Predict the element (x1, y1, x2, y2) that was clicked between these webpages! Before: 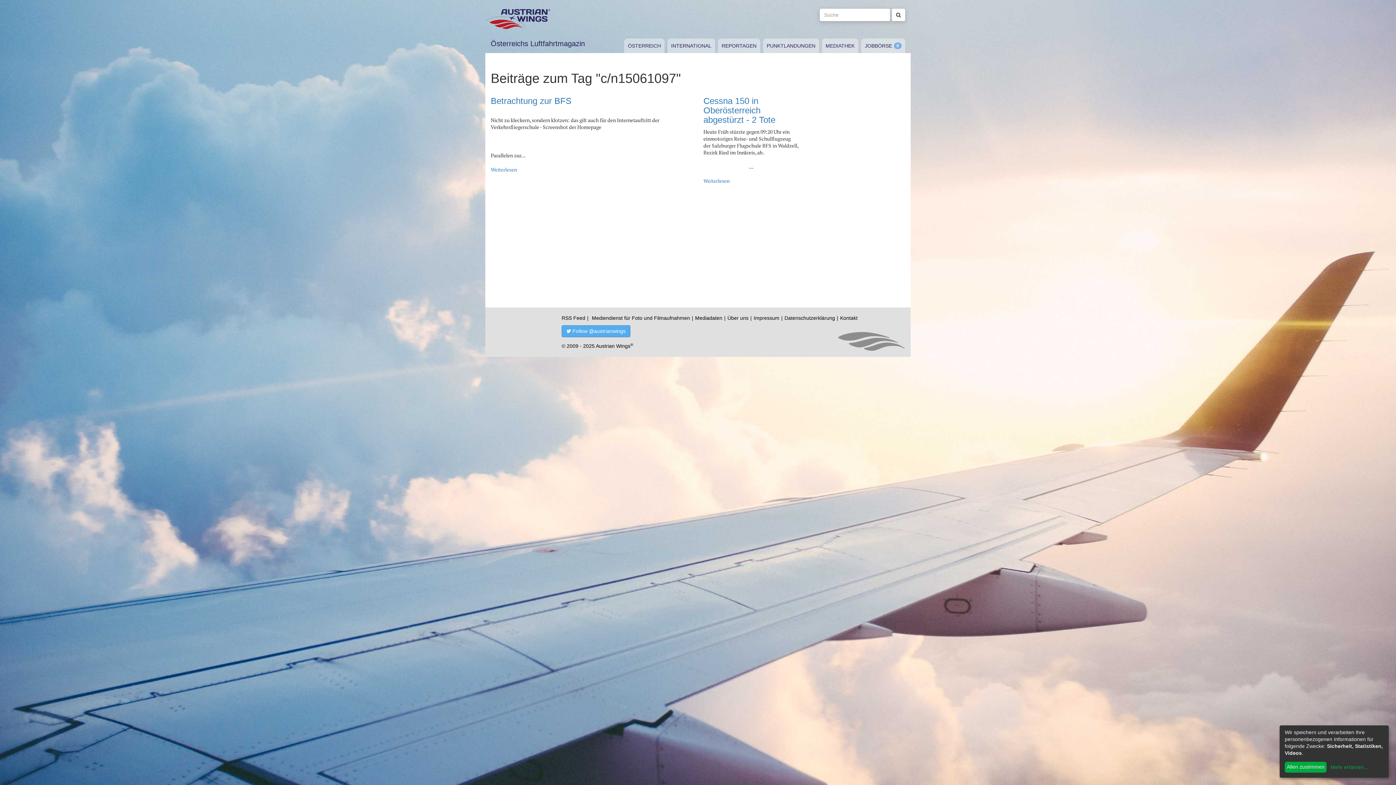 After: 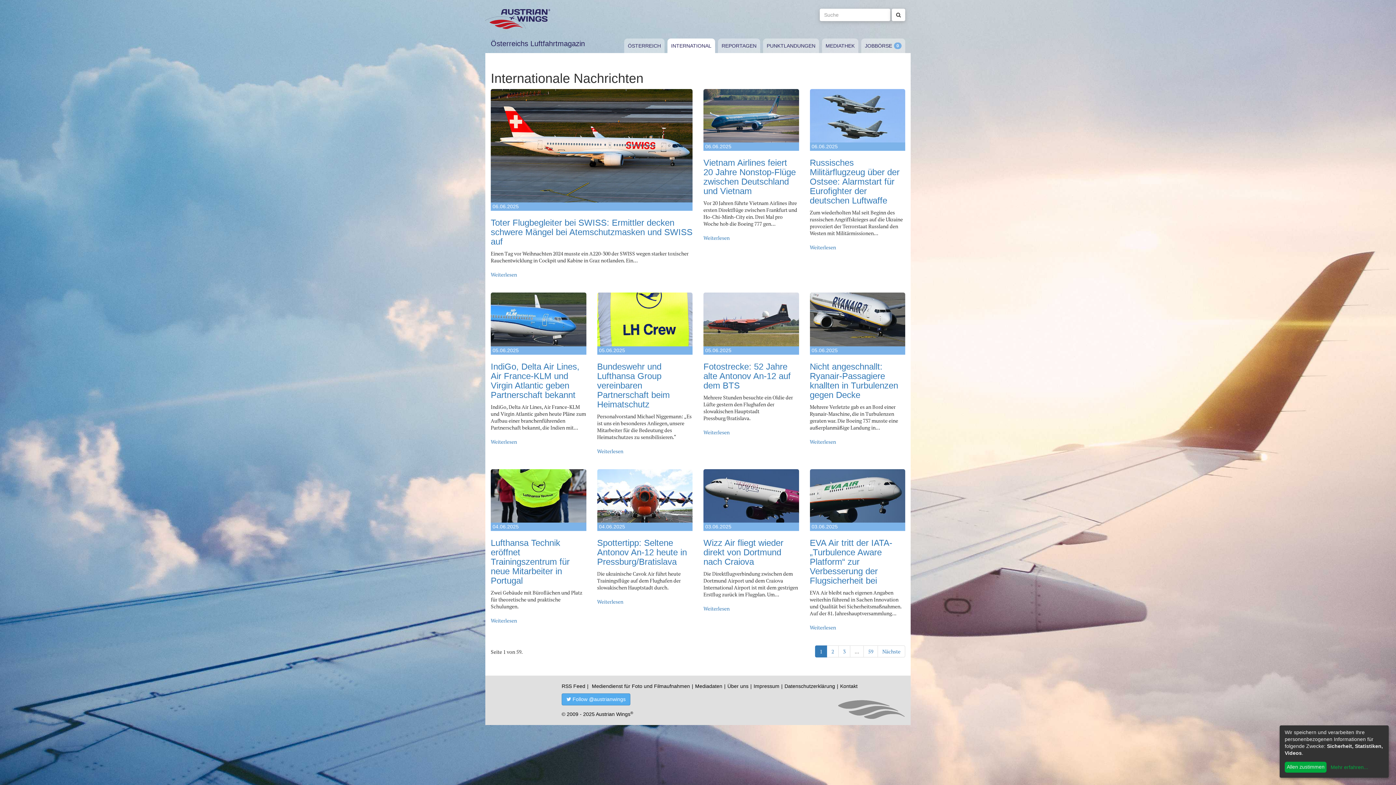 Action: bbox: (667, 38, 715, 53) label: INTERNATIONAL